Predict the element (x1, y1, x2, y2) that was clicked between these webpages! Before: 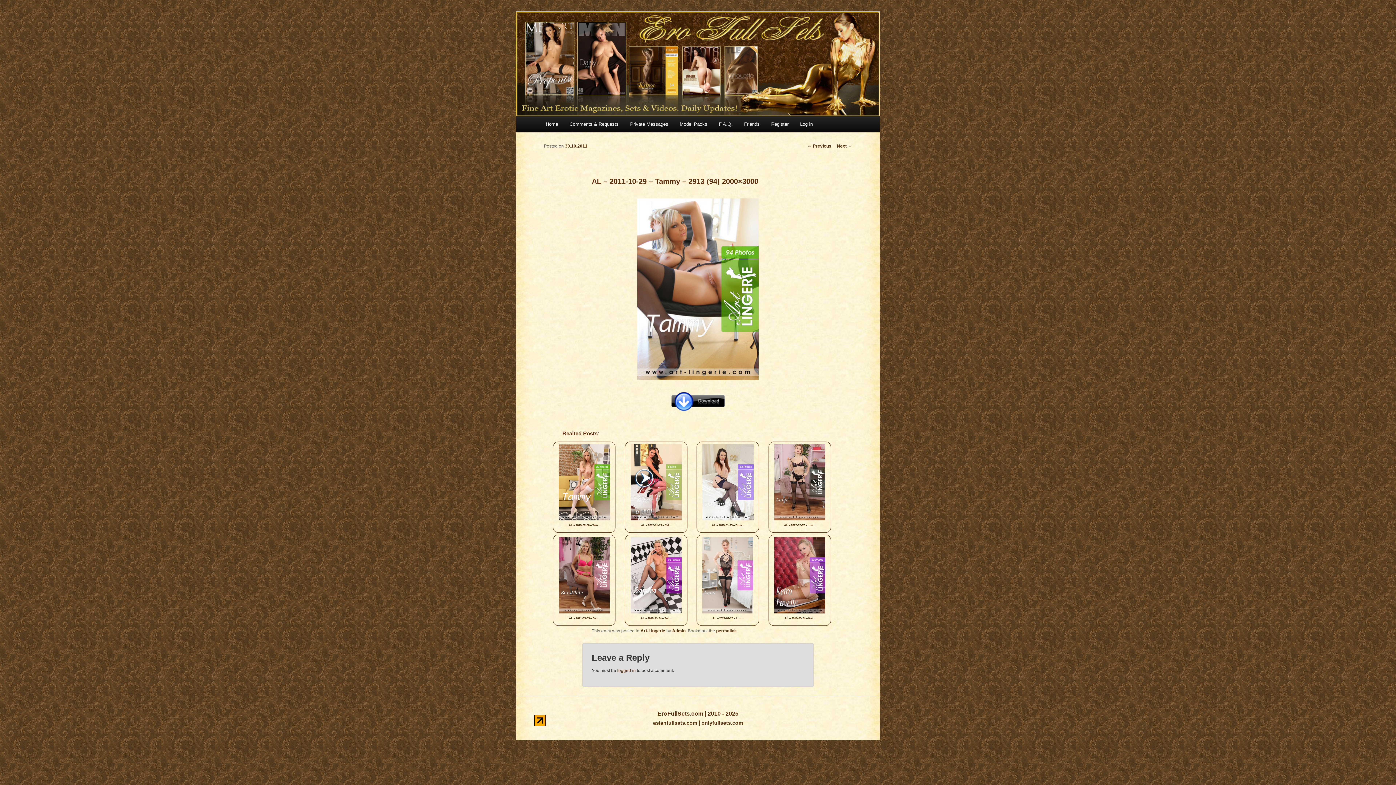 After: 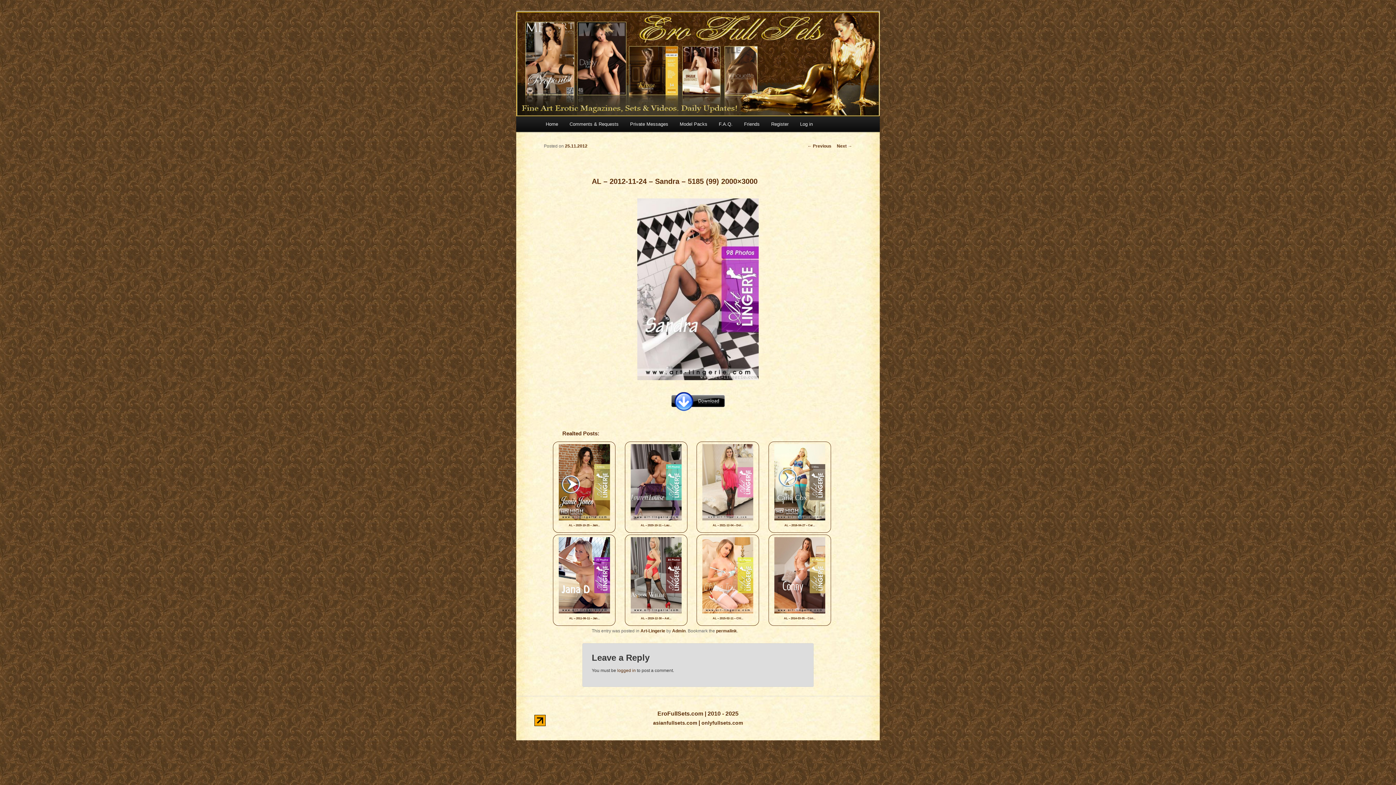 Action: bbox: (630, 616, 681, 621) label: AL – 2012-11-24 – San...